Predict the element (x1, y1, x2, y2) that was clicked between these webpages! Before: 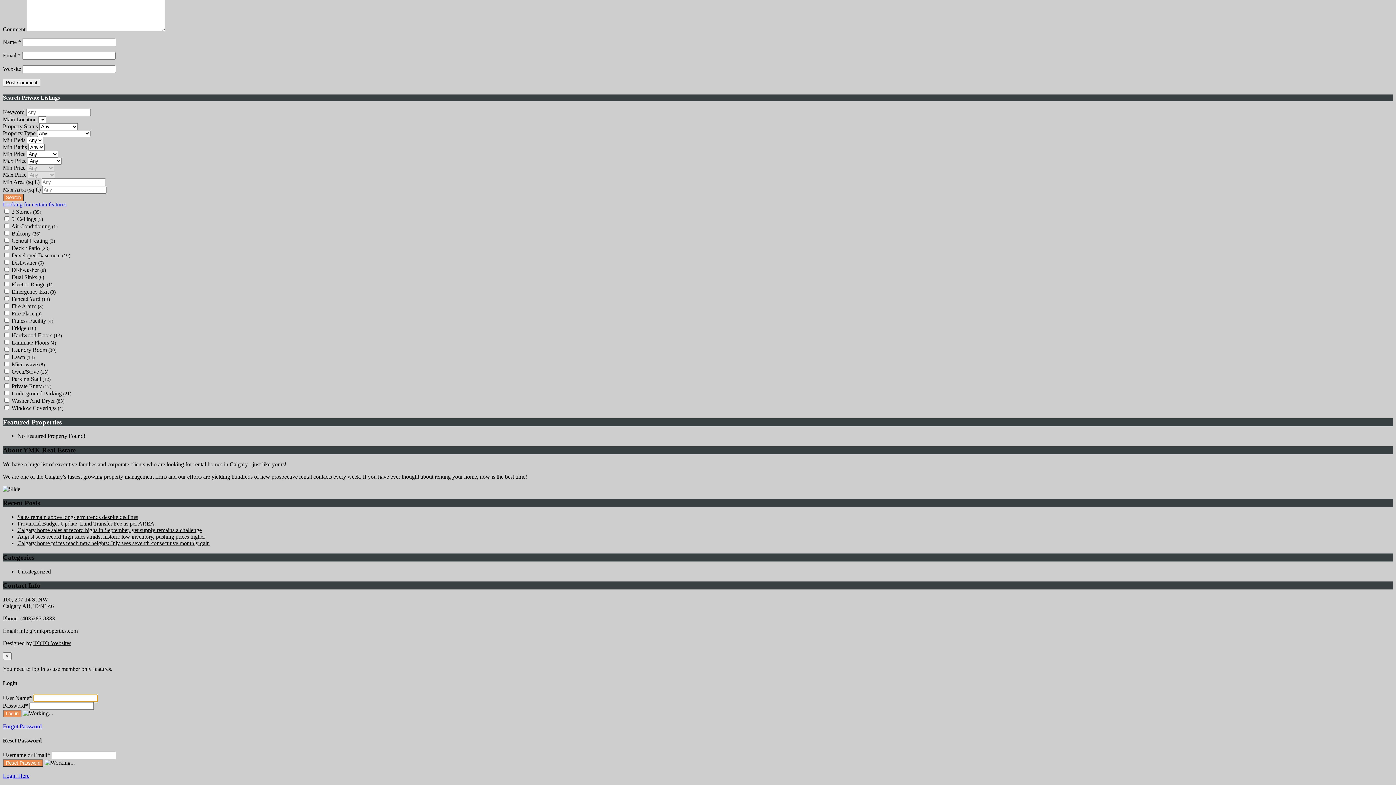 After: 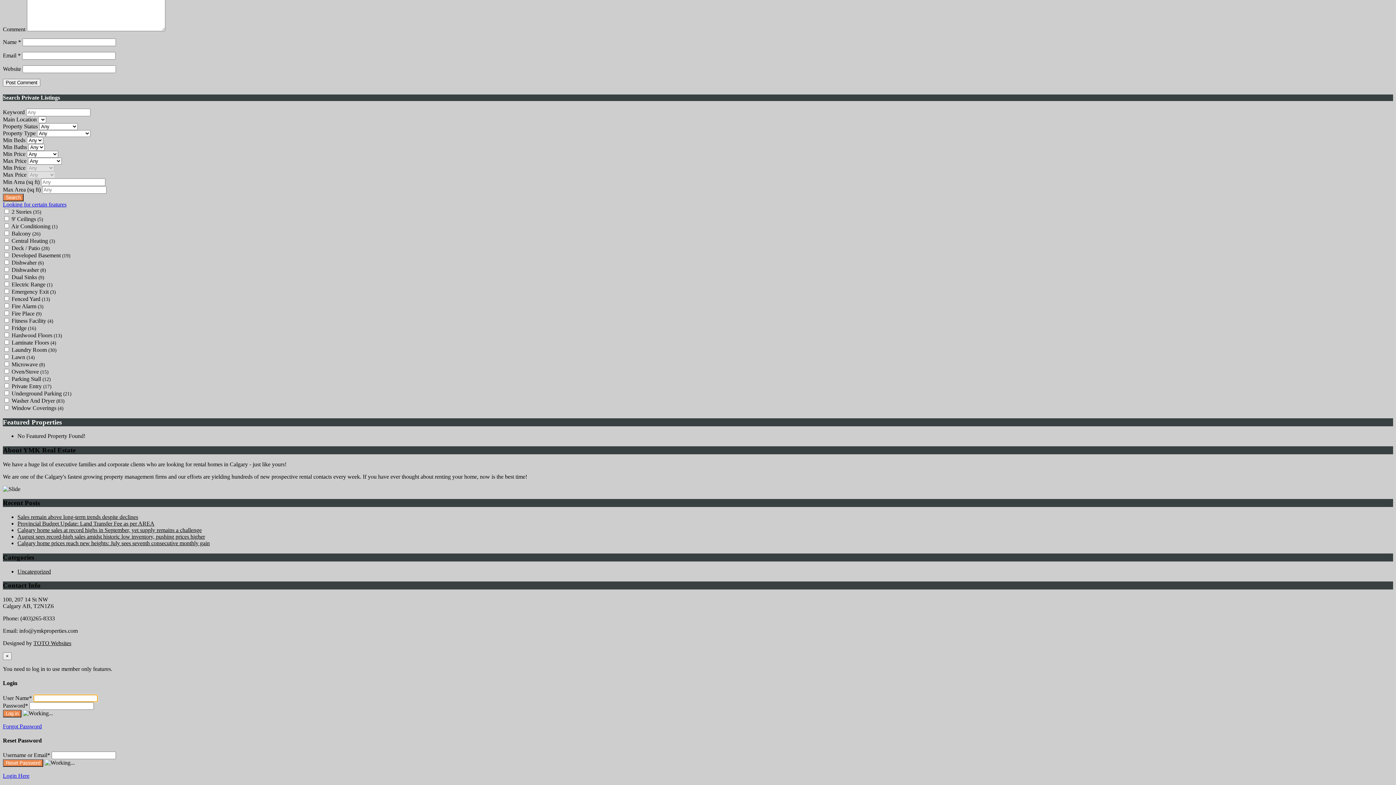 Action: bbox: (17, 514, 138, 520) label: Sales remain above long-term trends despite declines